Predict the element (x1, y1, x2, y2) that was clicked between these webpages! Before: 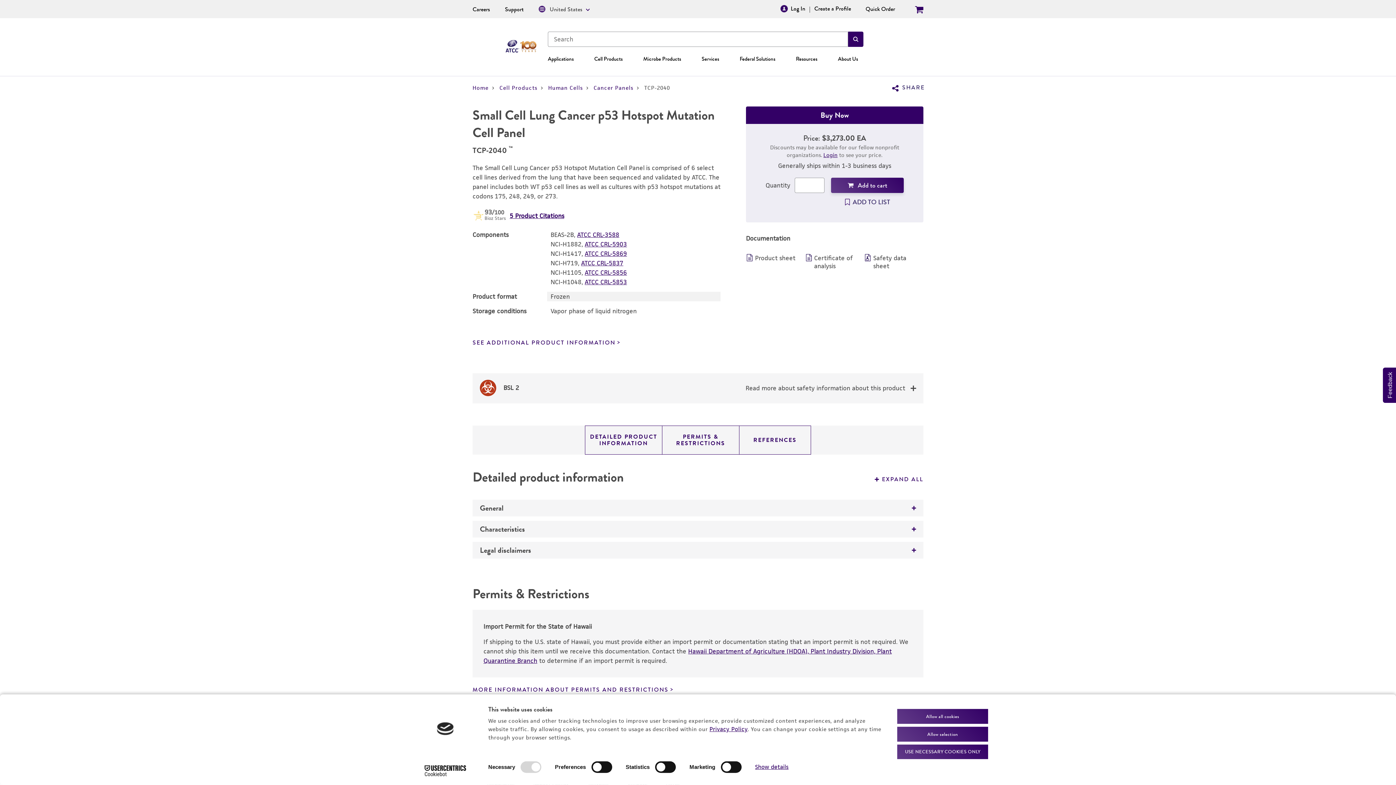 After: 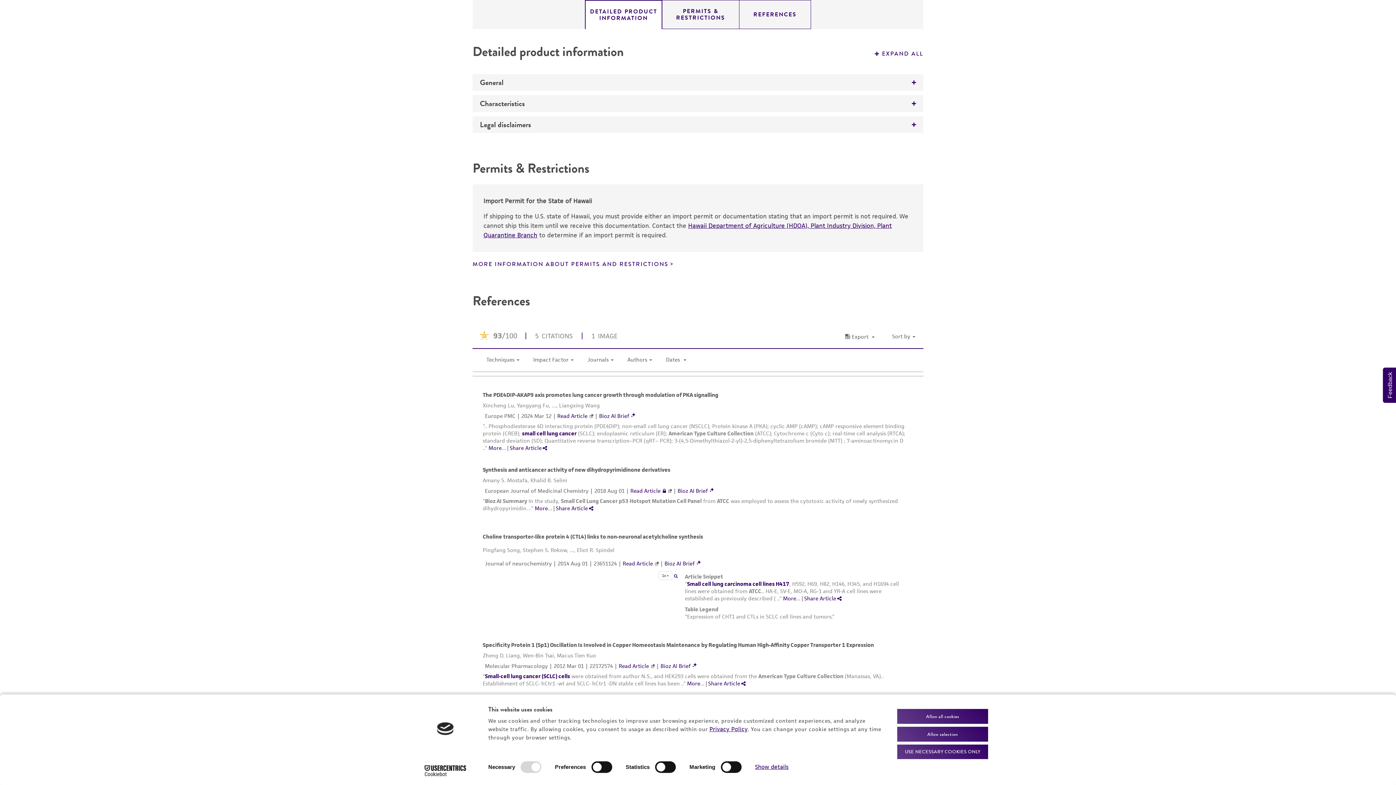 Action: label: SEE ADDITIONAL PRODUCT INFORMATION bbox: (472, 322, 620, 331)